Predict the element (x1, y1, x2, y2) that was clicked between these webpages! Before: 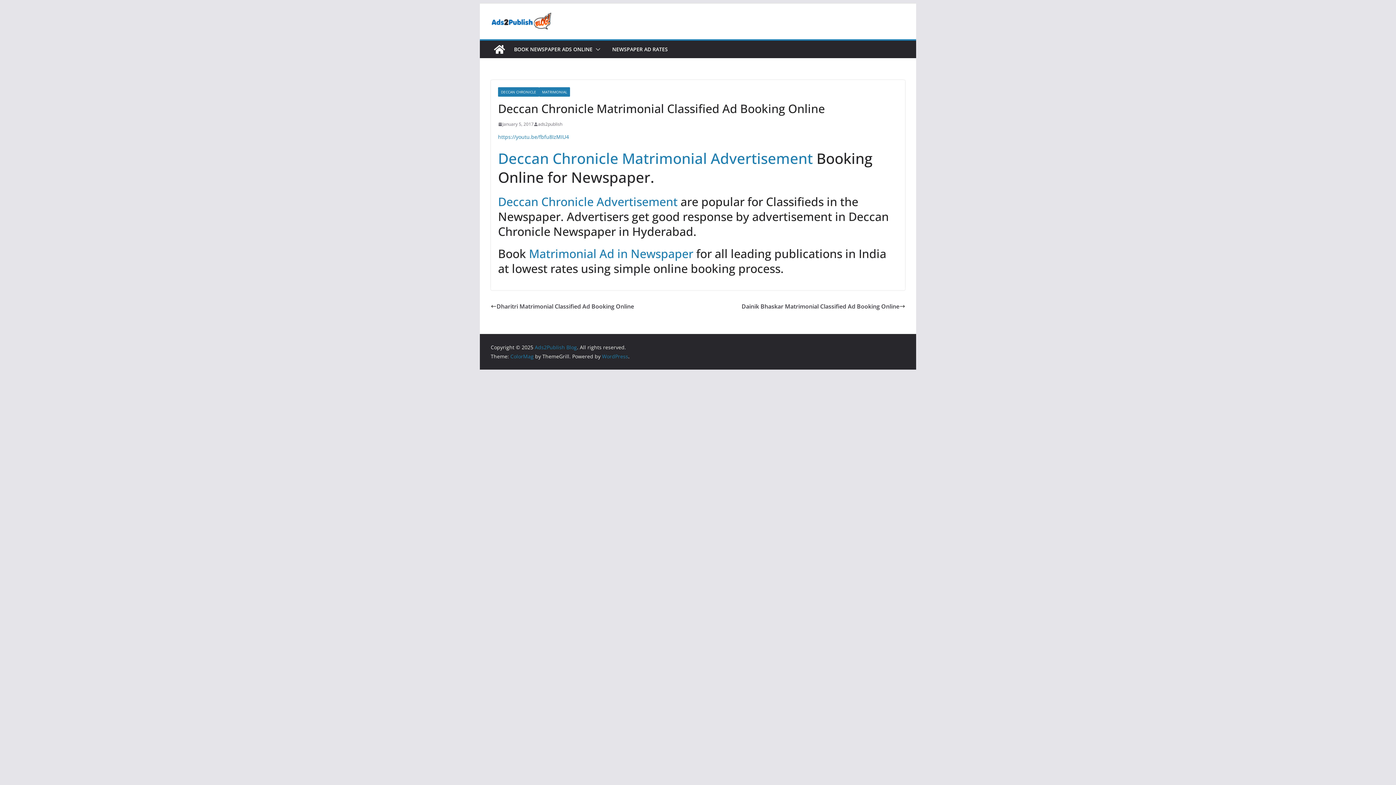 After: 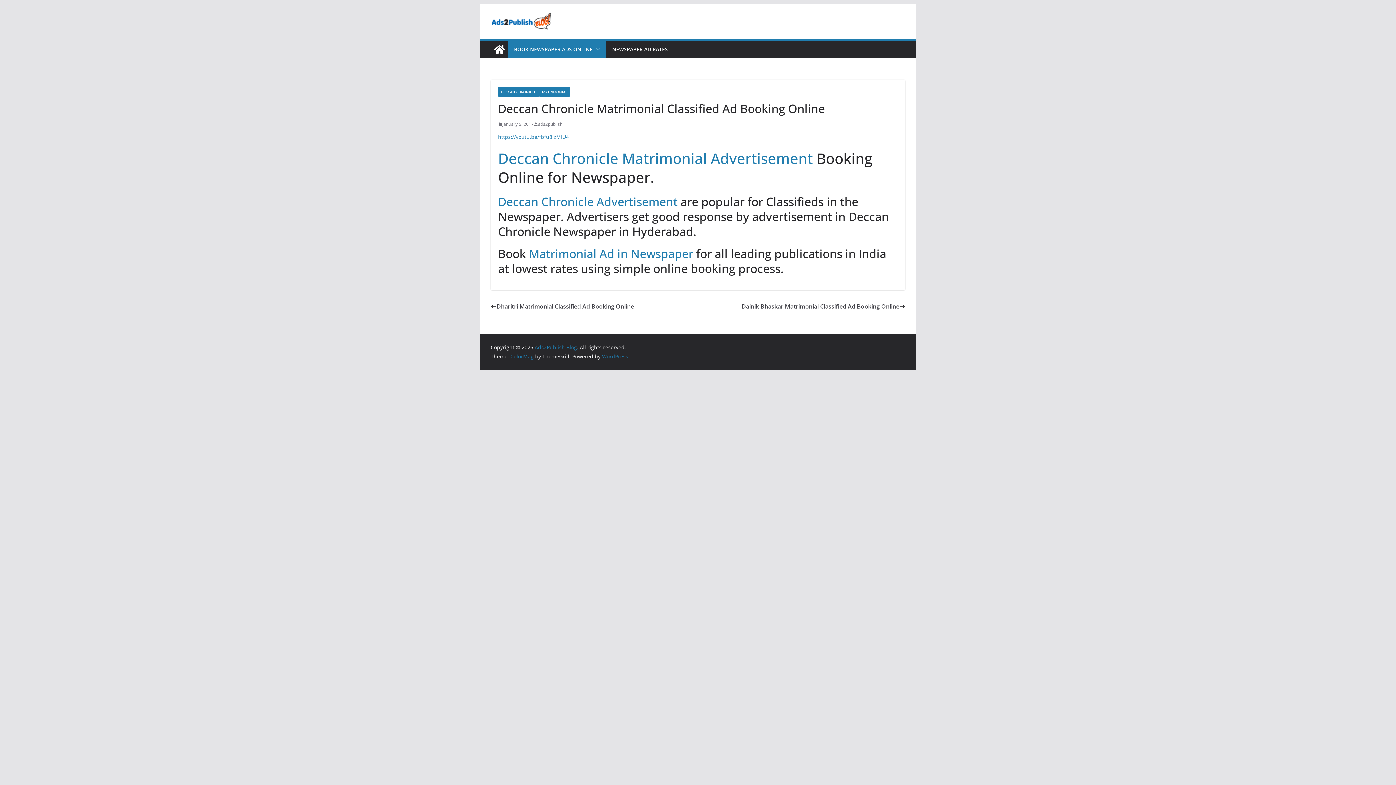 Action: bbox: (592, 44, 600, 54)